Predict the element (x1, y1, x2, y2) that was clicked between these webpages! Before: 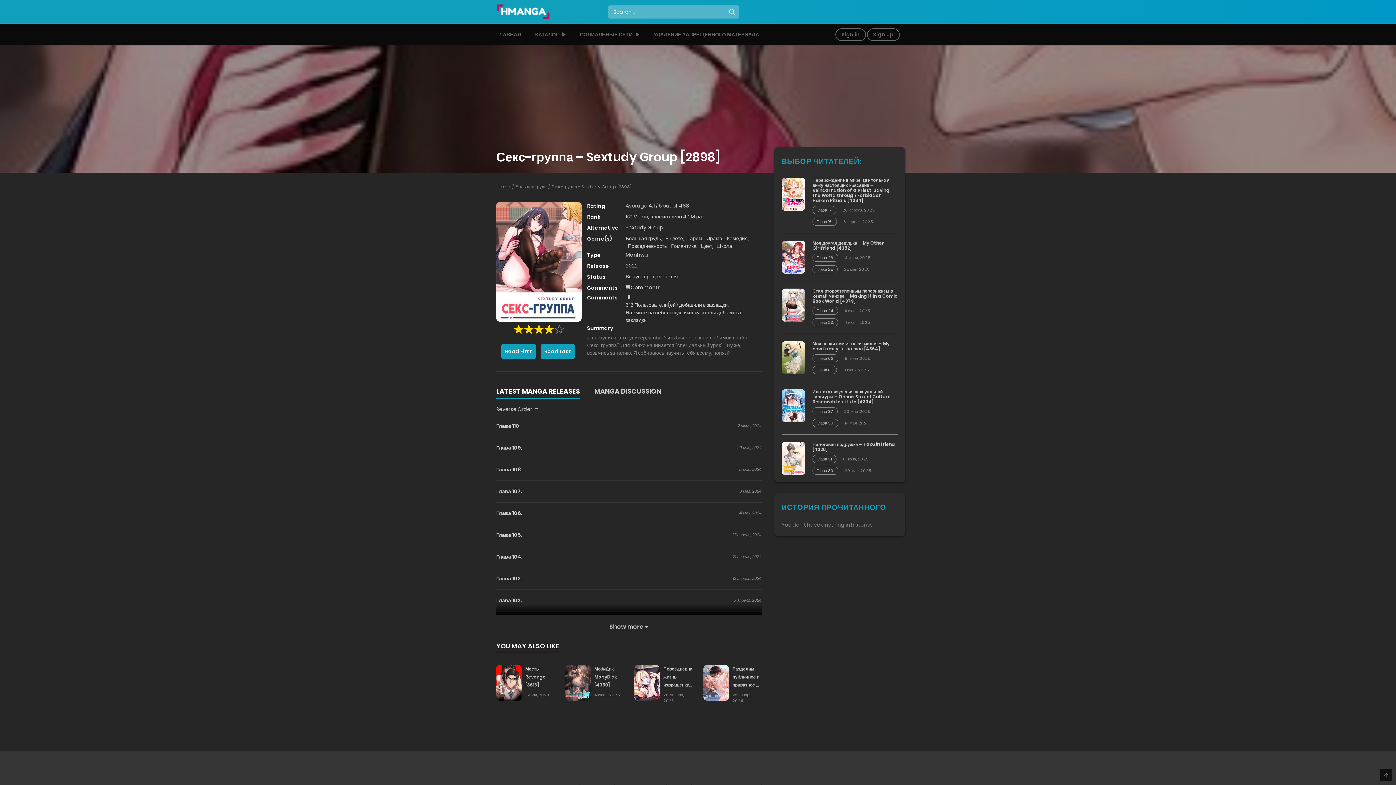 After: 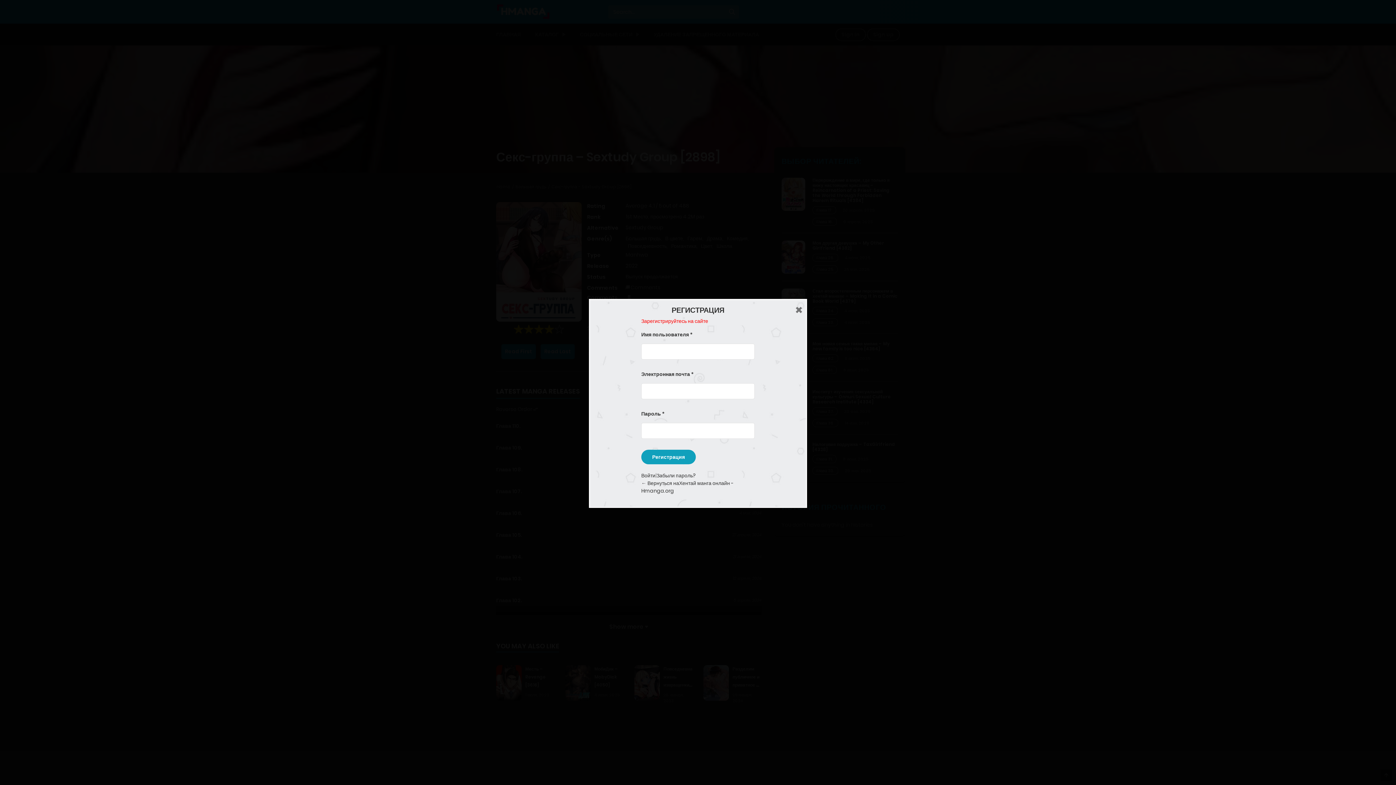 Action: label: Sign up bbox: (867, 28, 900, 41)